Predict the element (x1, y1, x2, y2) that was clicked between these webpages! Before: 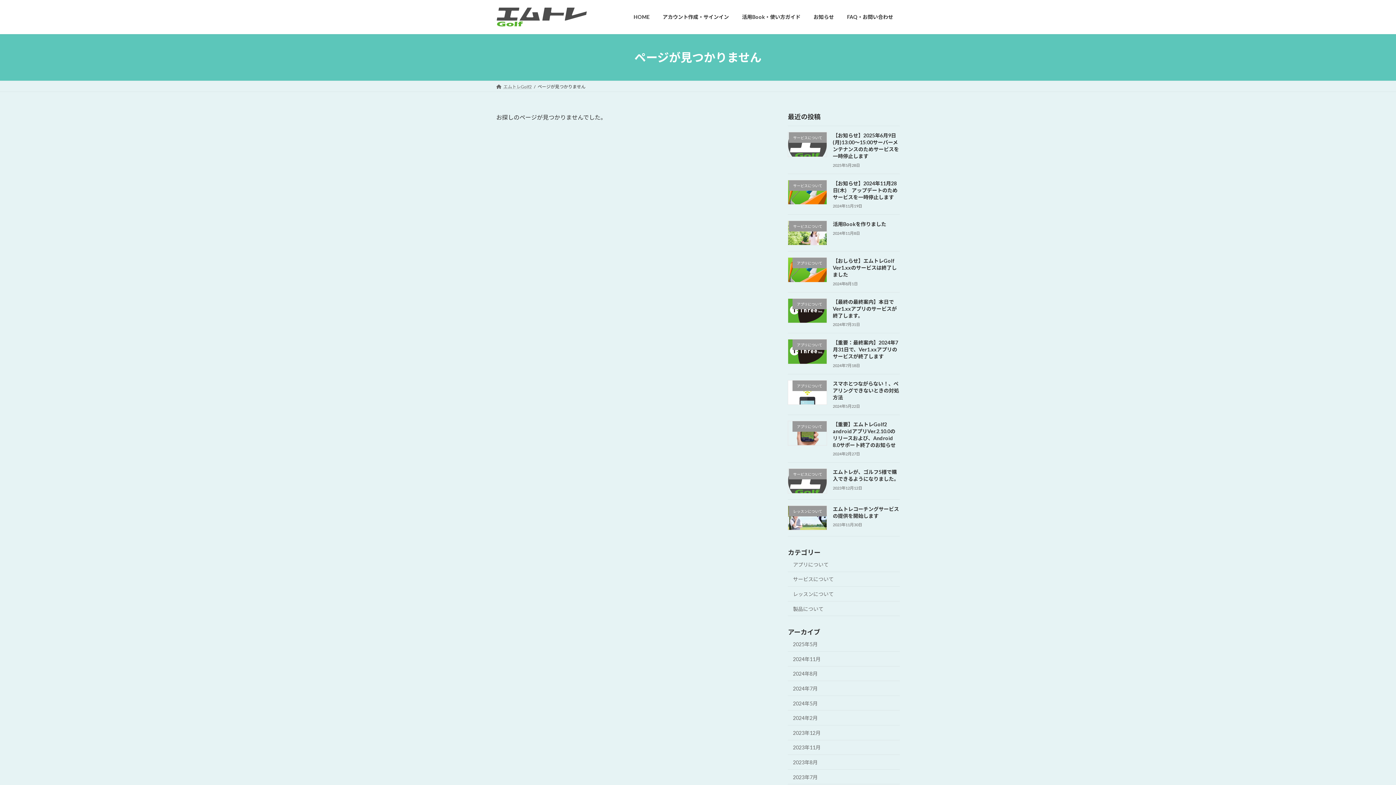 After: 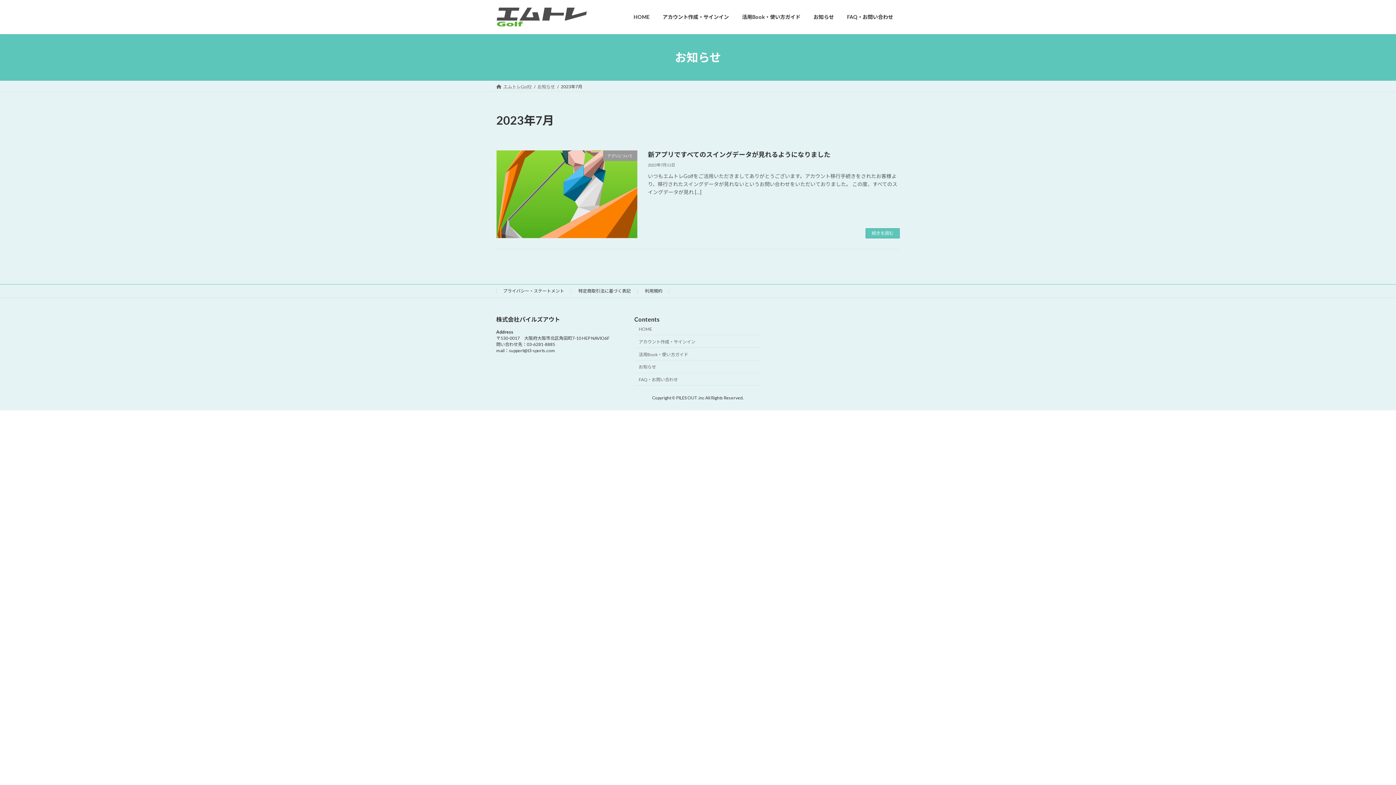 Action: label: 2023年7月 bbox: (788, 770, 900, 784)